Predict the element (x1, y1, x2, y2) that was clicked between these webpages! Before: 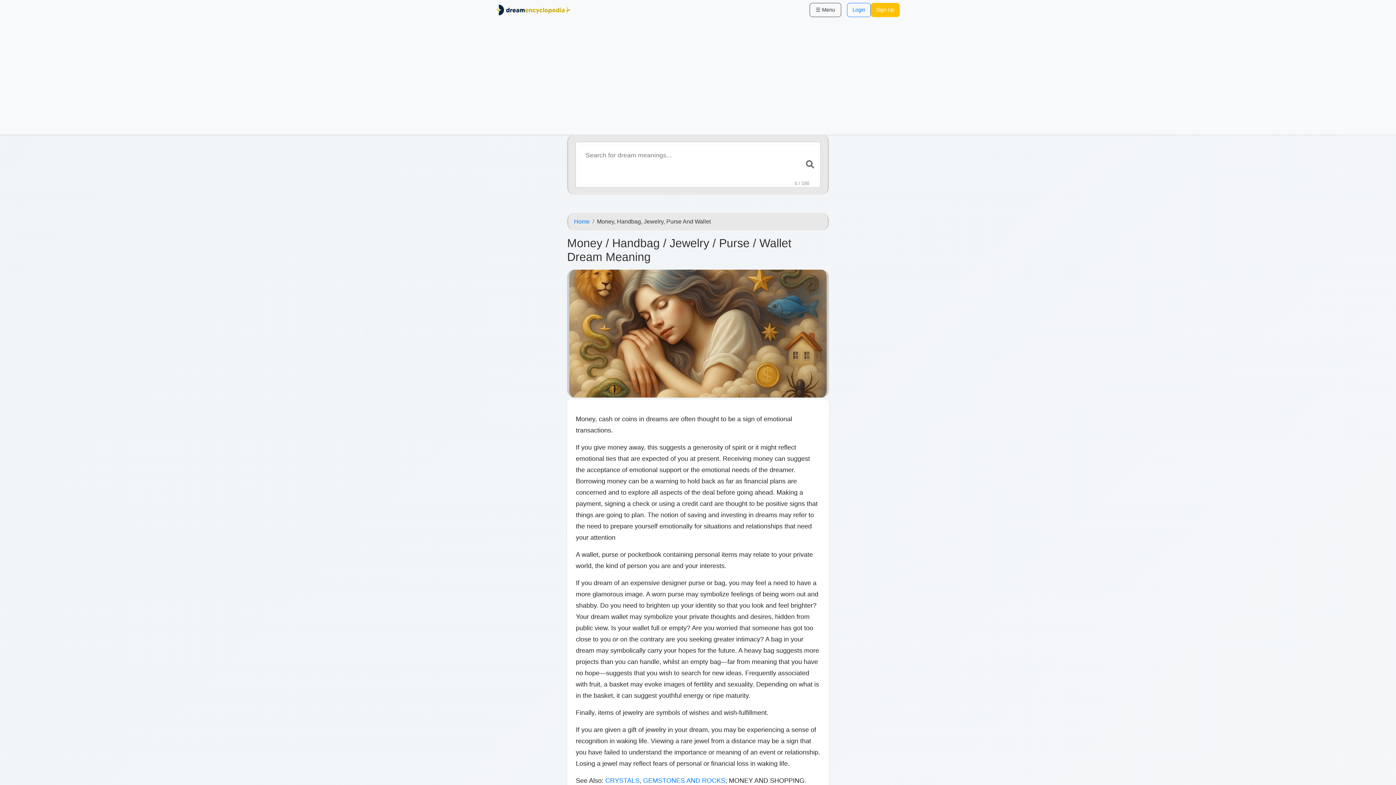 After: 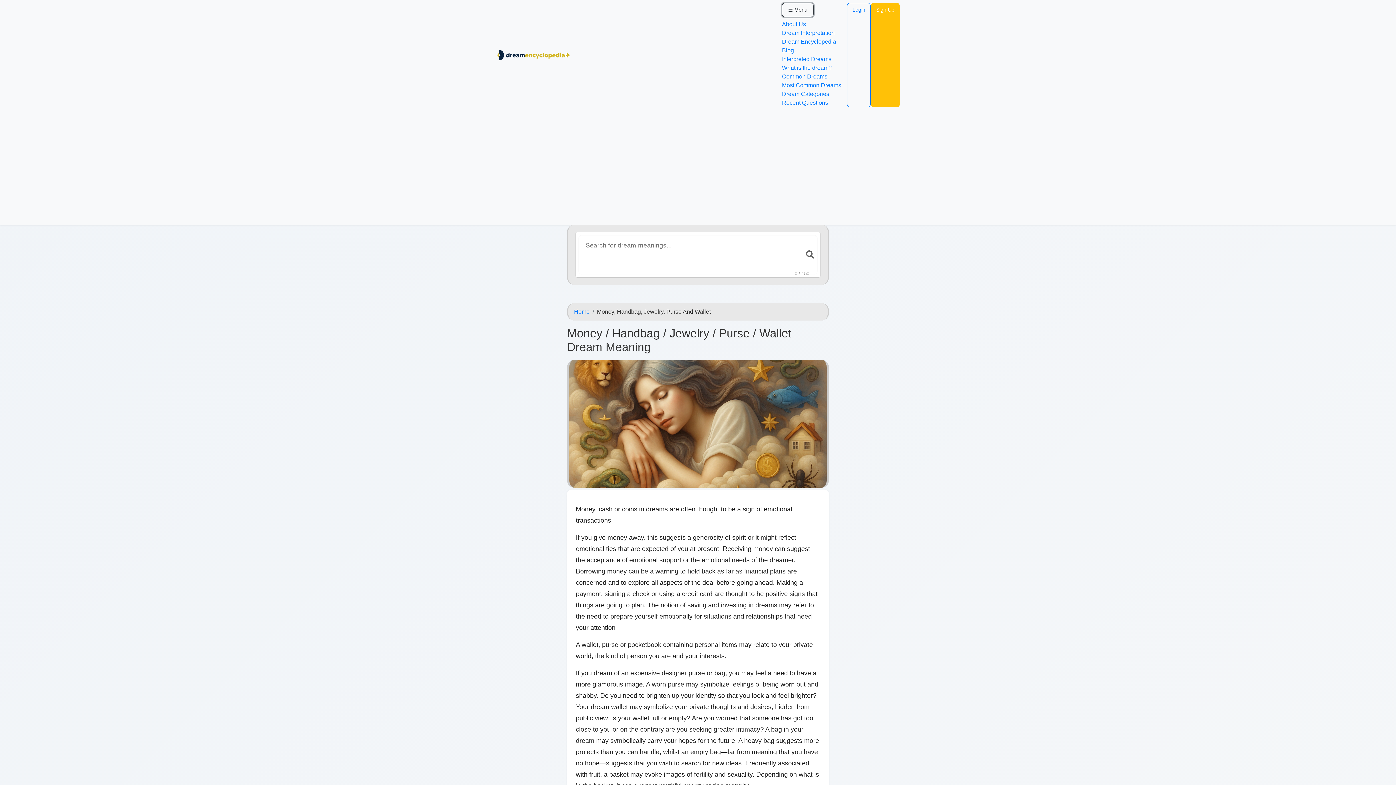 Action: bbox: (809, 2, 841, 17) label: ☰ Menu